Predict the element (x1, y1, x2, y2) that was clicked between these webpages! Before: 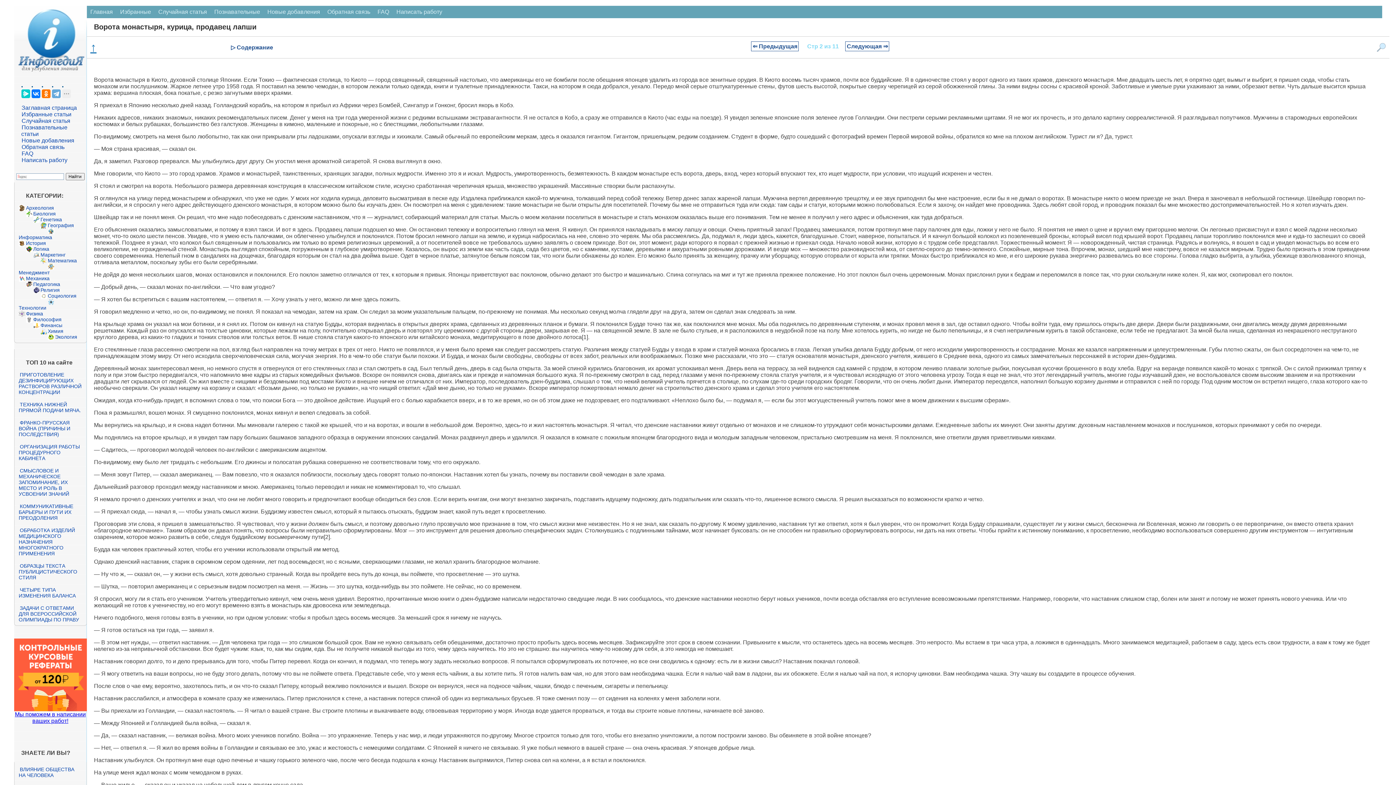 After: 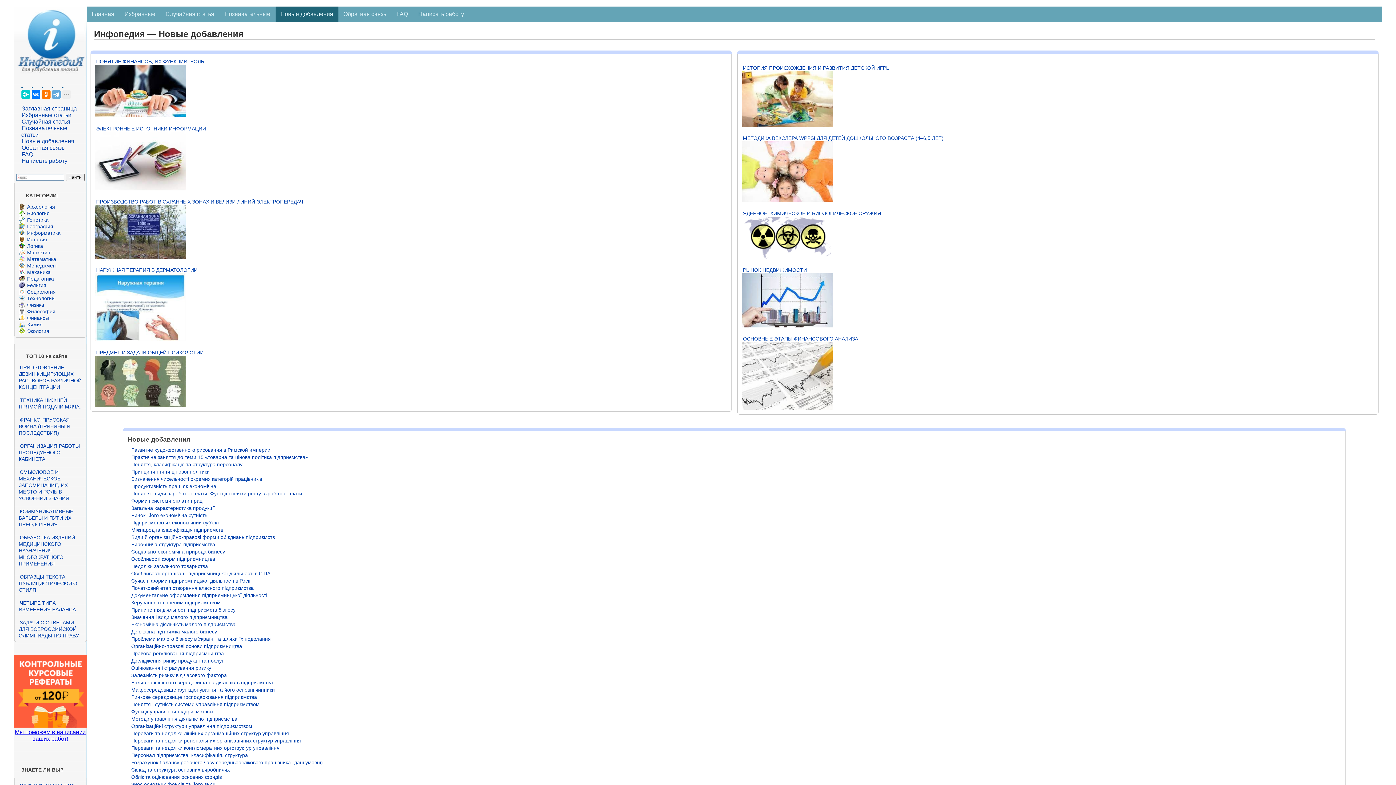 Action: bbox: (21, 137, 74, 143) label: Новые добавления